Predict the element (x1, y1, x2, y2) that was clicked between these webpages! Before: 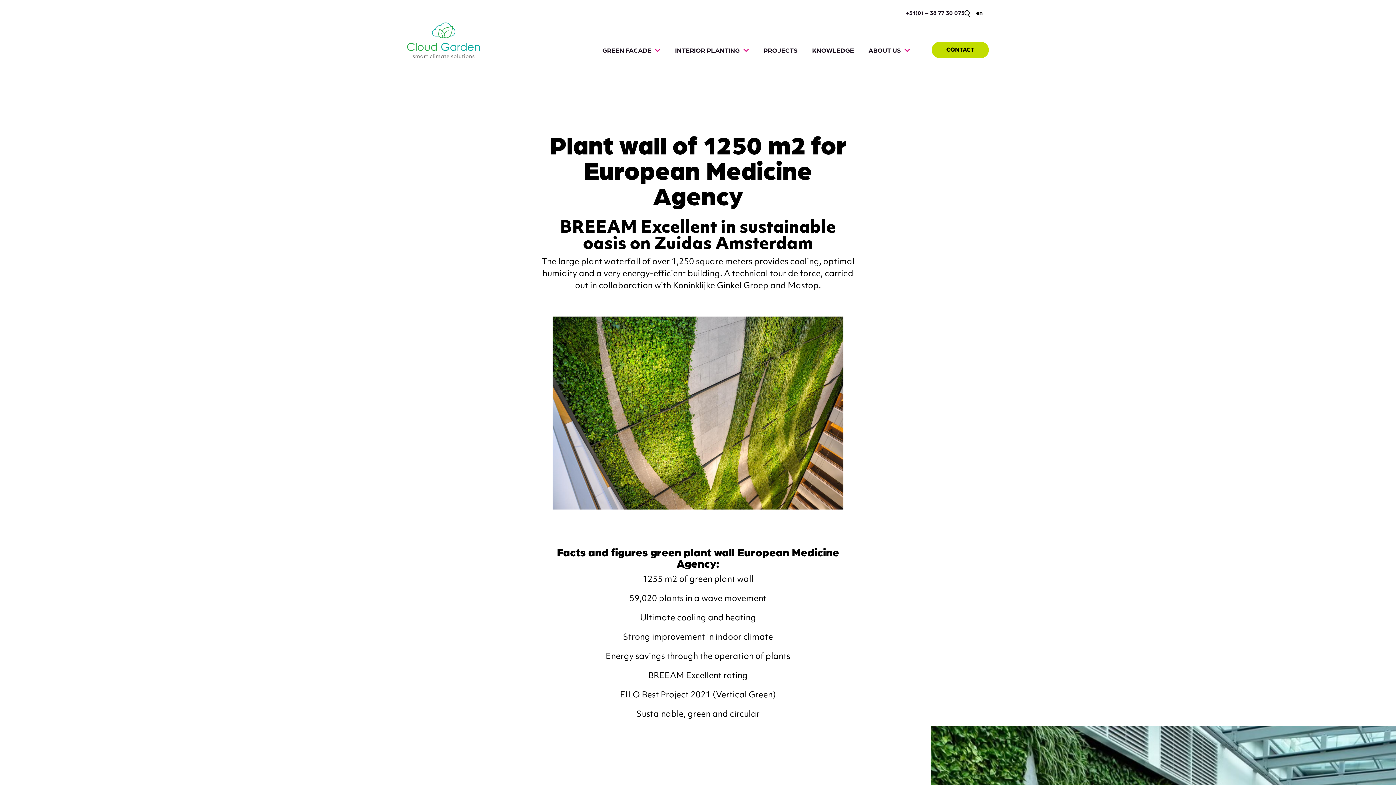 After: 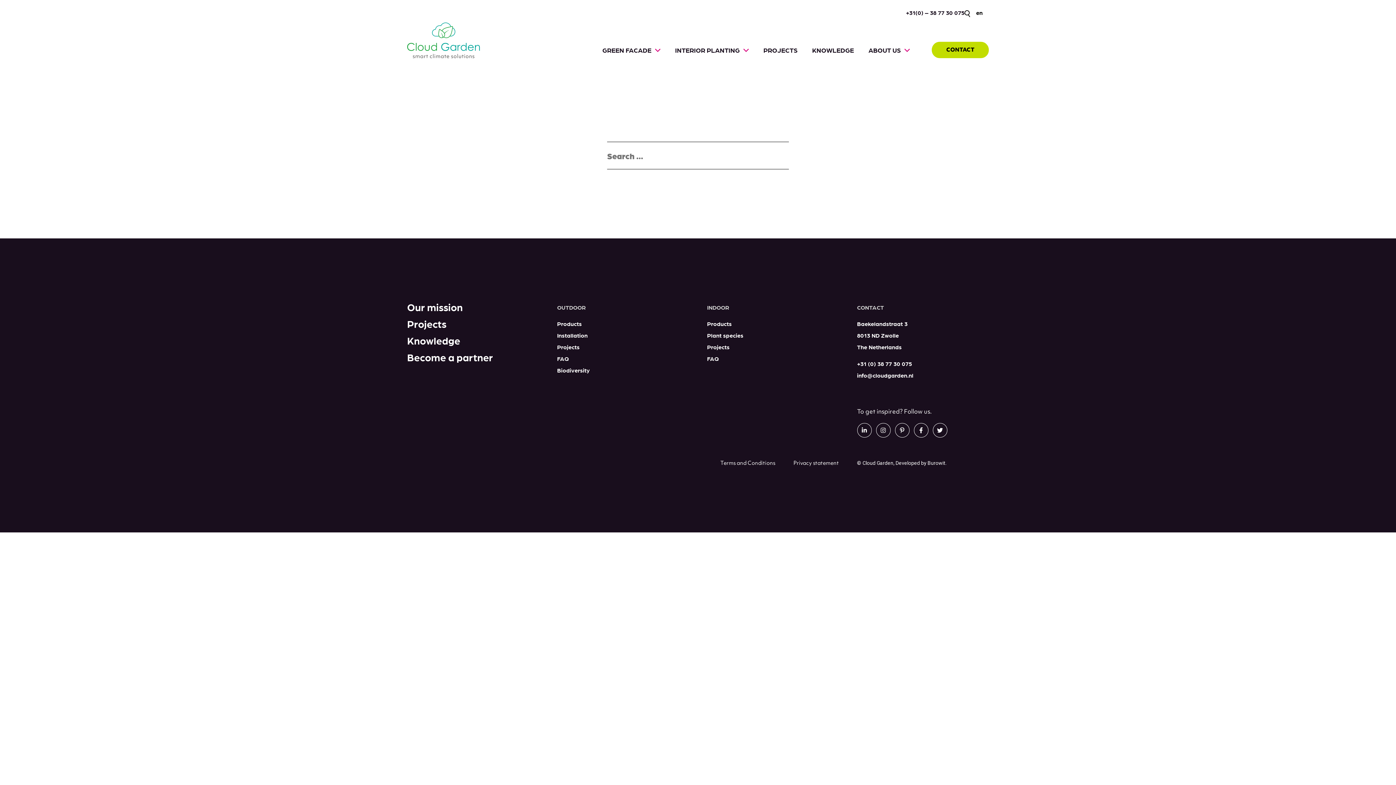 Action: bbox: (964, 10, 970, 17)